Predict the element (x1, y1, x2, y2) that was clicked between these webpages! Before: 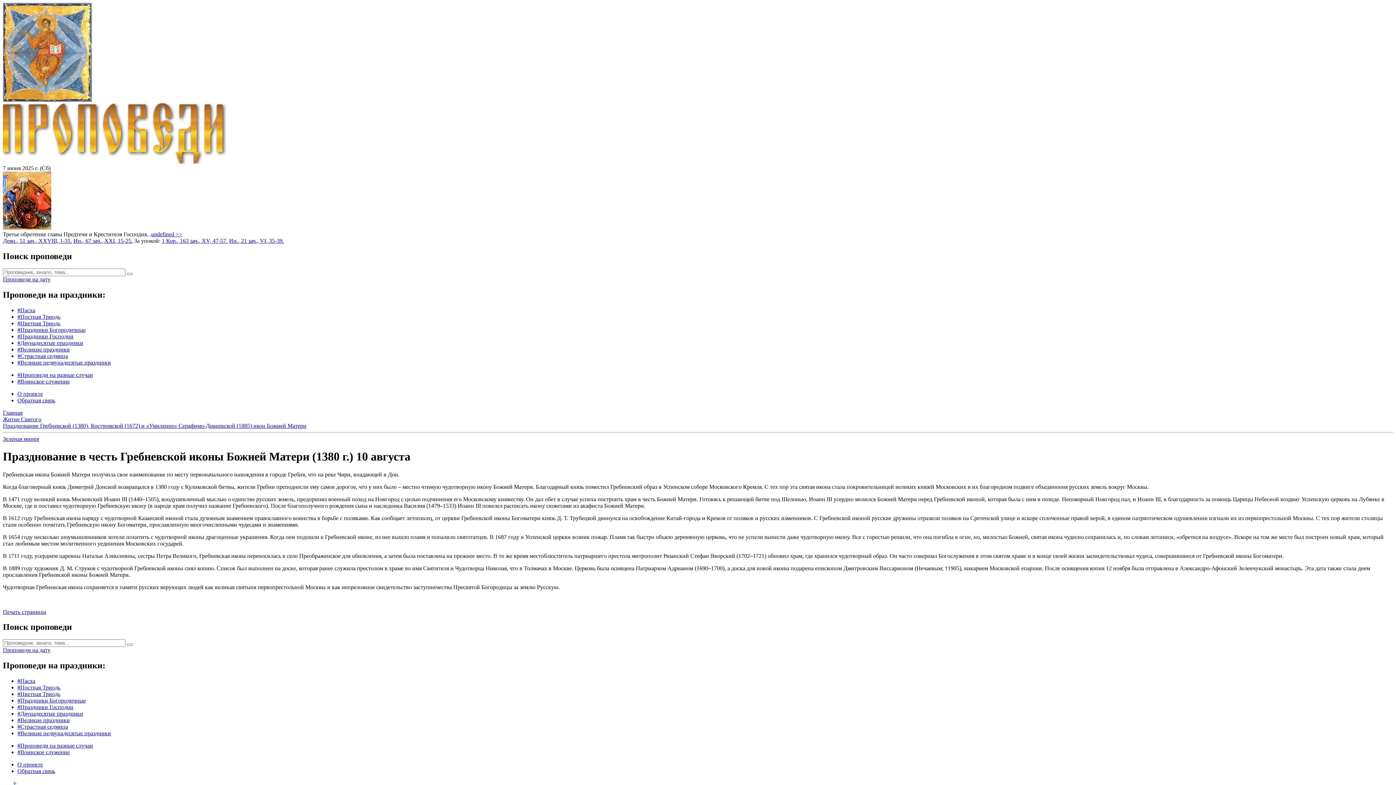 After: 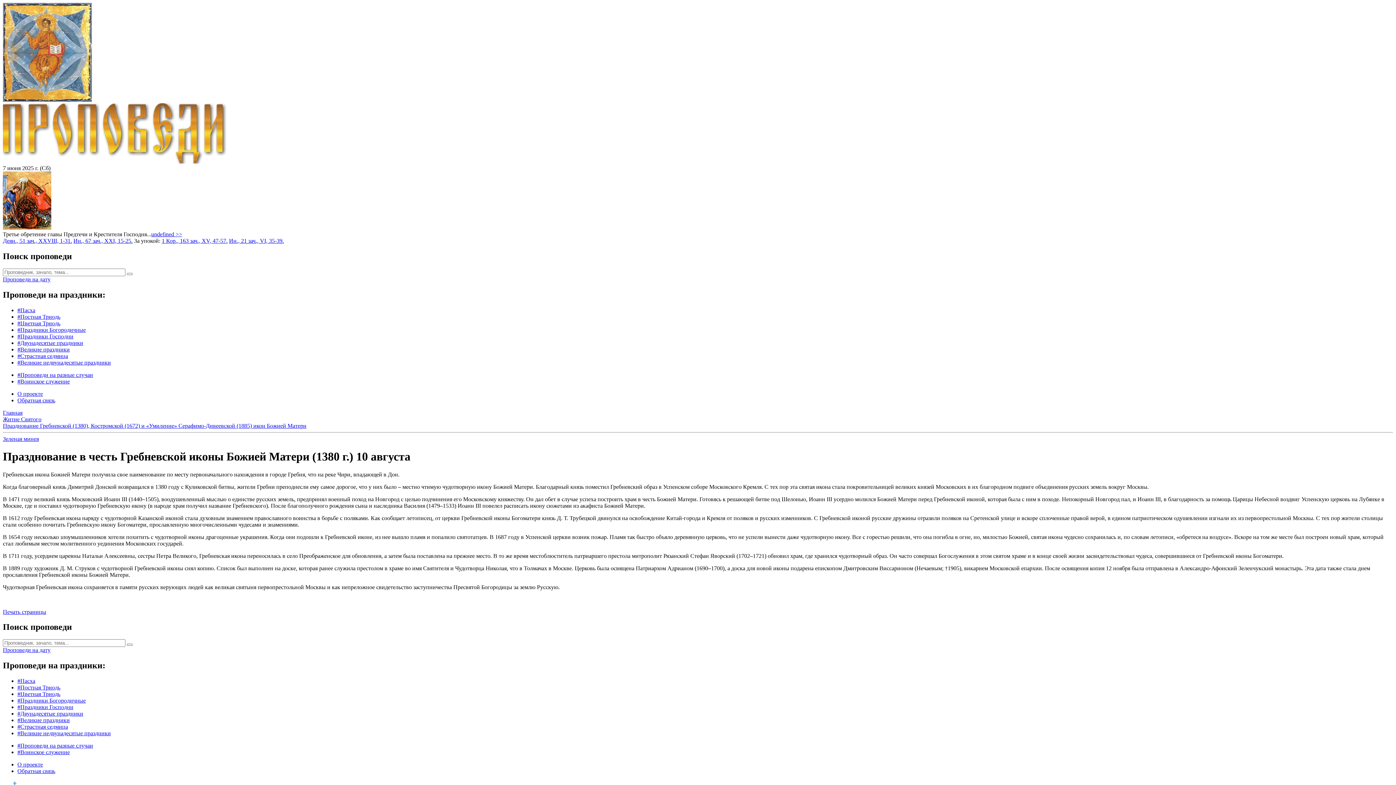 Action: bbox: (2, 608, 46, 615) label: Печать страницы